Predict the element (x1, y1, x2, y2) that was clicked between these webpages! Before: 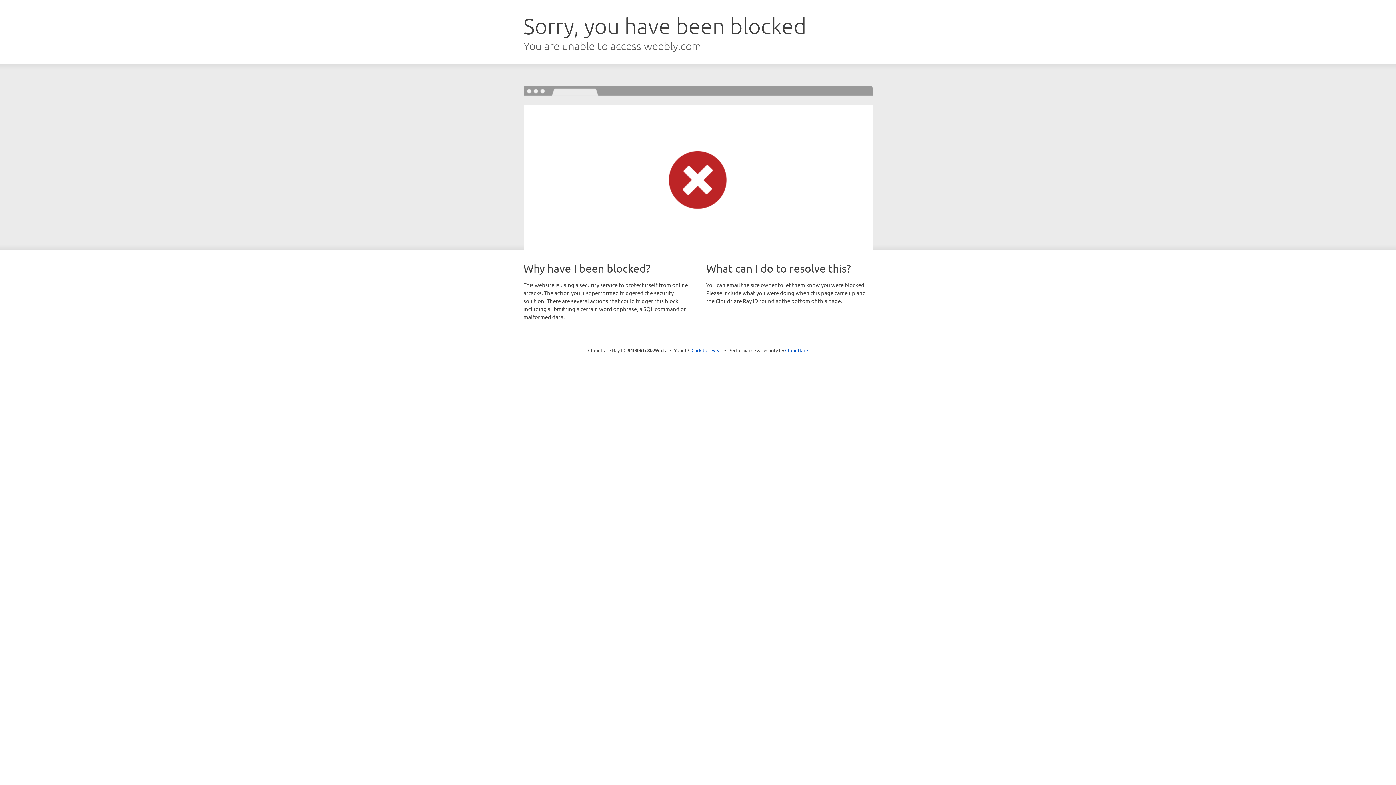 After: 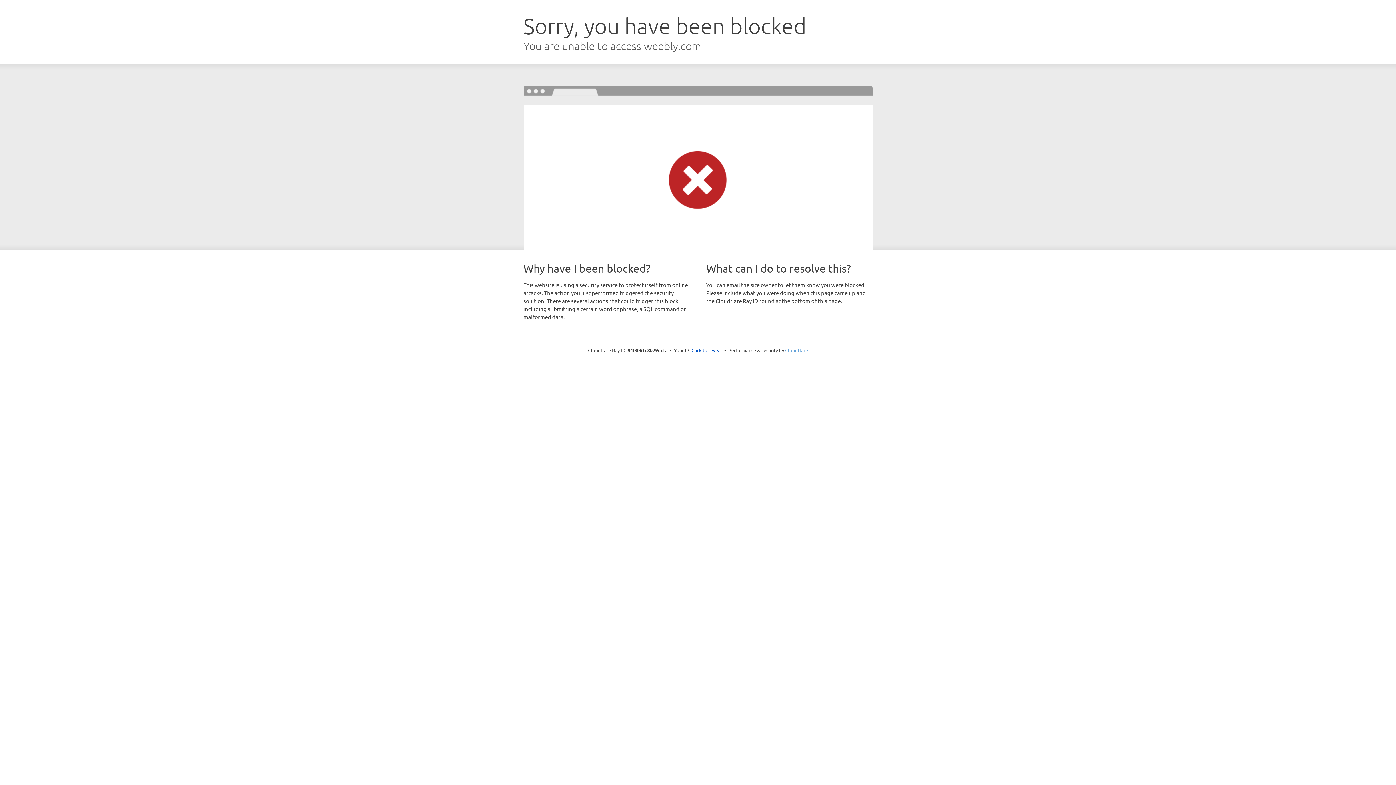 Action: bbox: (785, 347, 808, 353) label: Cloudflare